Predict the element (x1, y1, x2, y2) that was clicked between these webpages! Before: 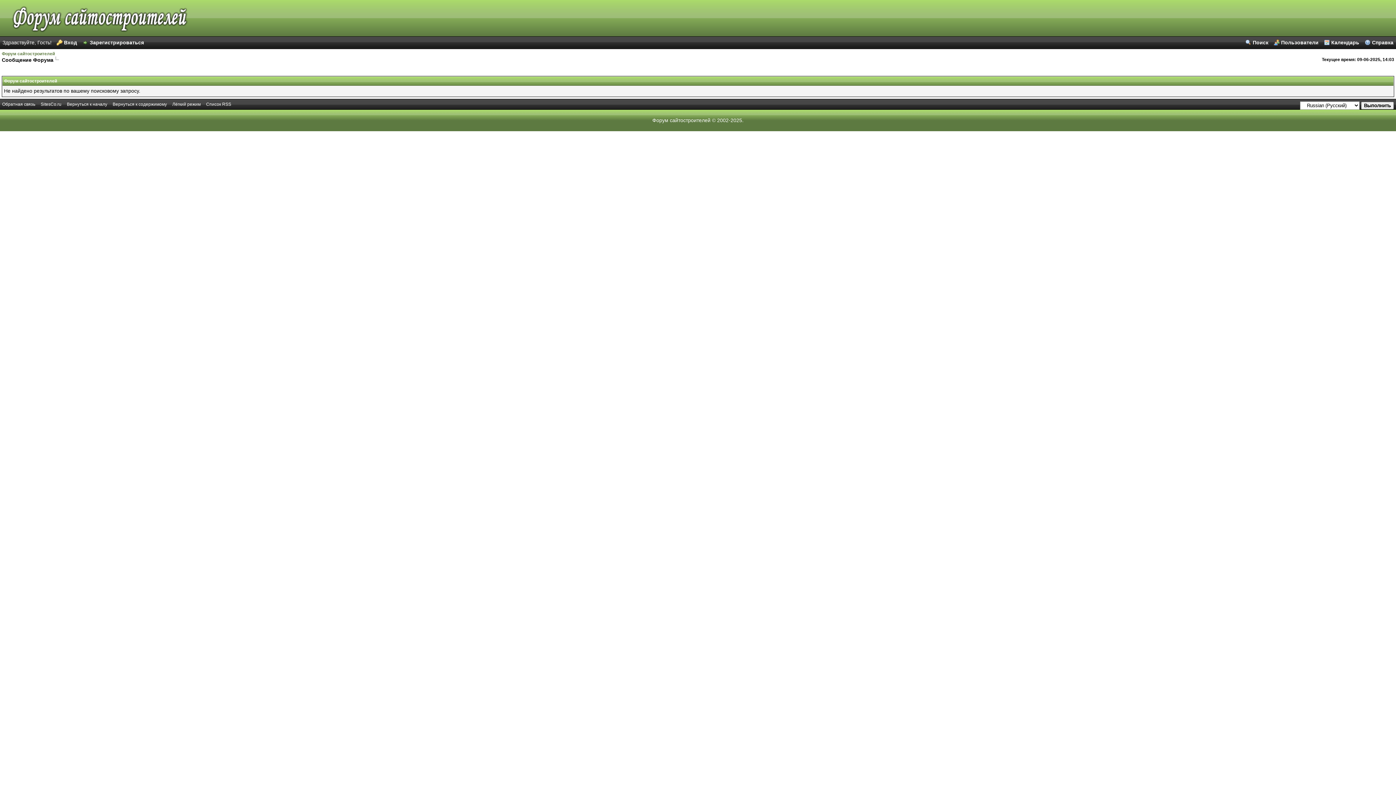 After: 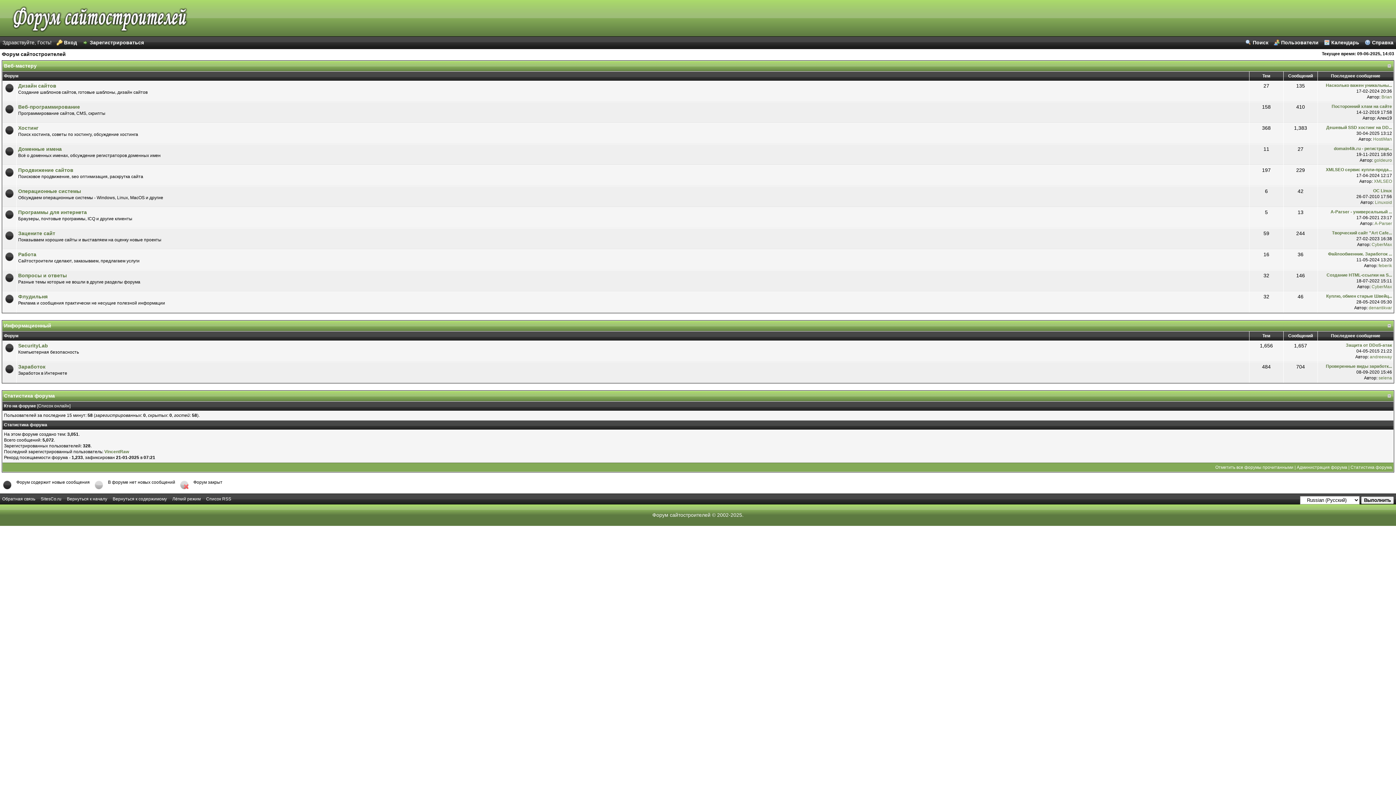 Action: label: SitesCo.ru bbox: (40, 101, 61, 106)